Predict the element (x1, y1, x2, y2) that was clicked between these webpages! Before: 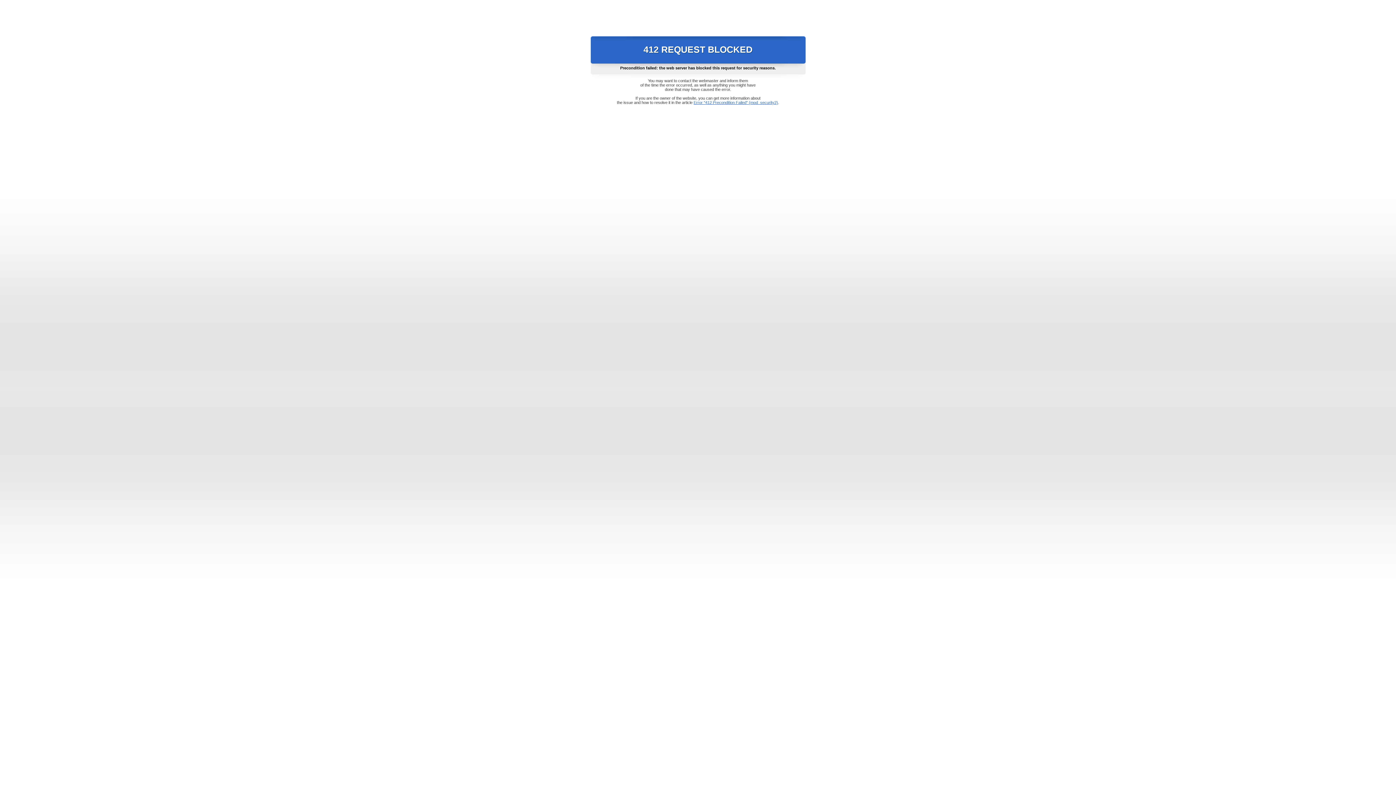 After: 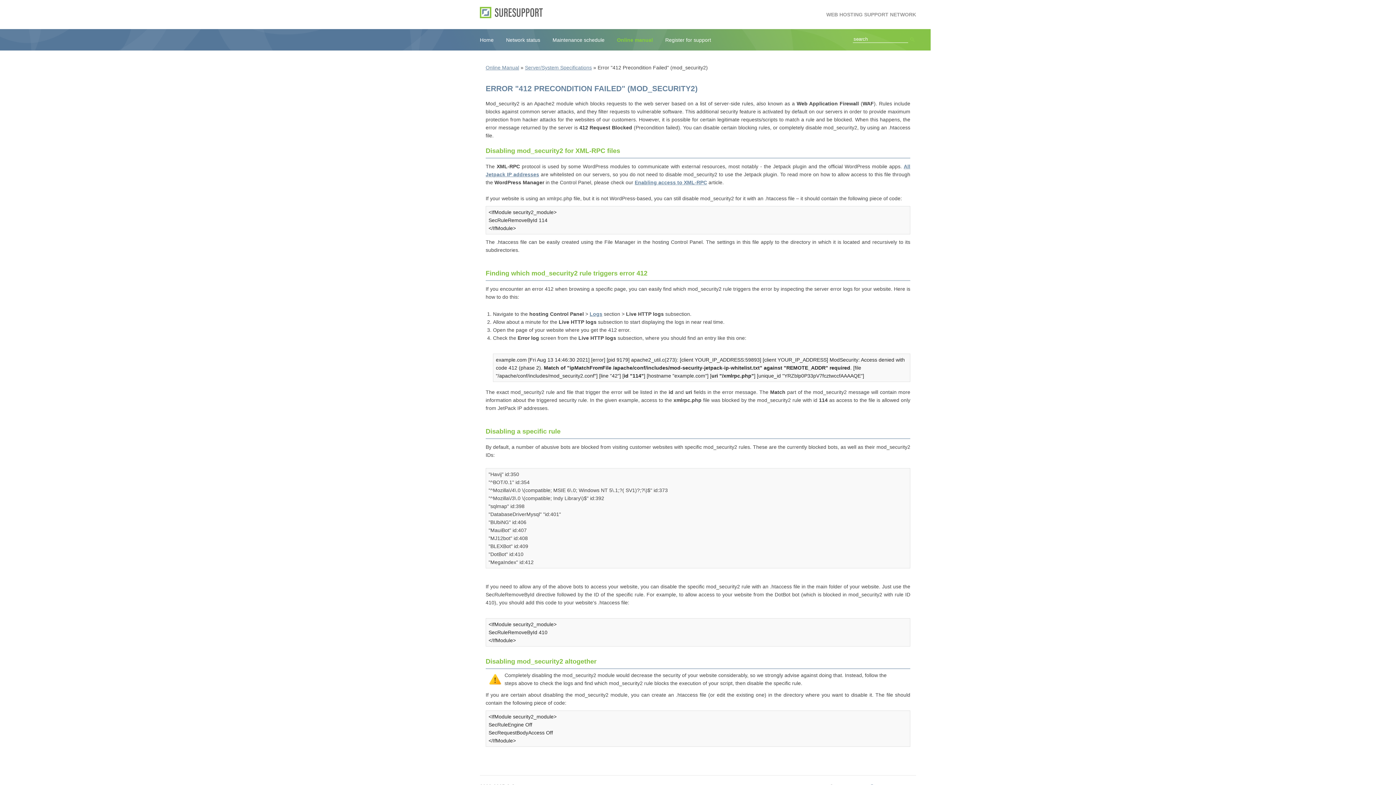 Action: label: Error "412 Precondition Failed" (mod_security2) bbox: (693, 100, 778, 104)